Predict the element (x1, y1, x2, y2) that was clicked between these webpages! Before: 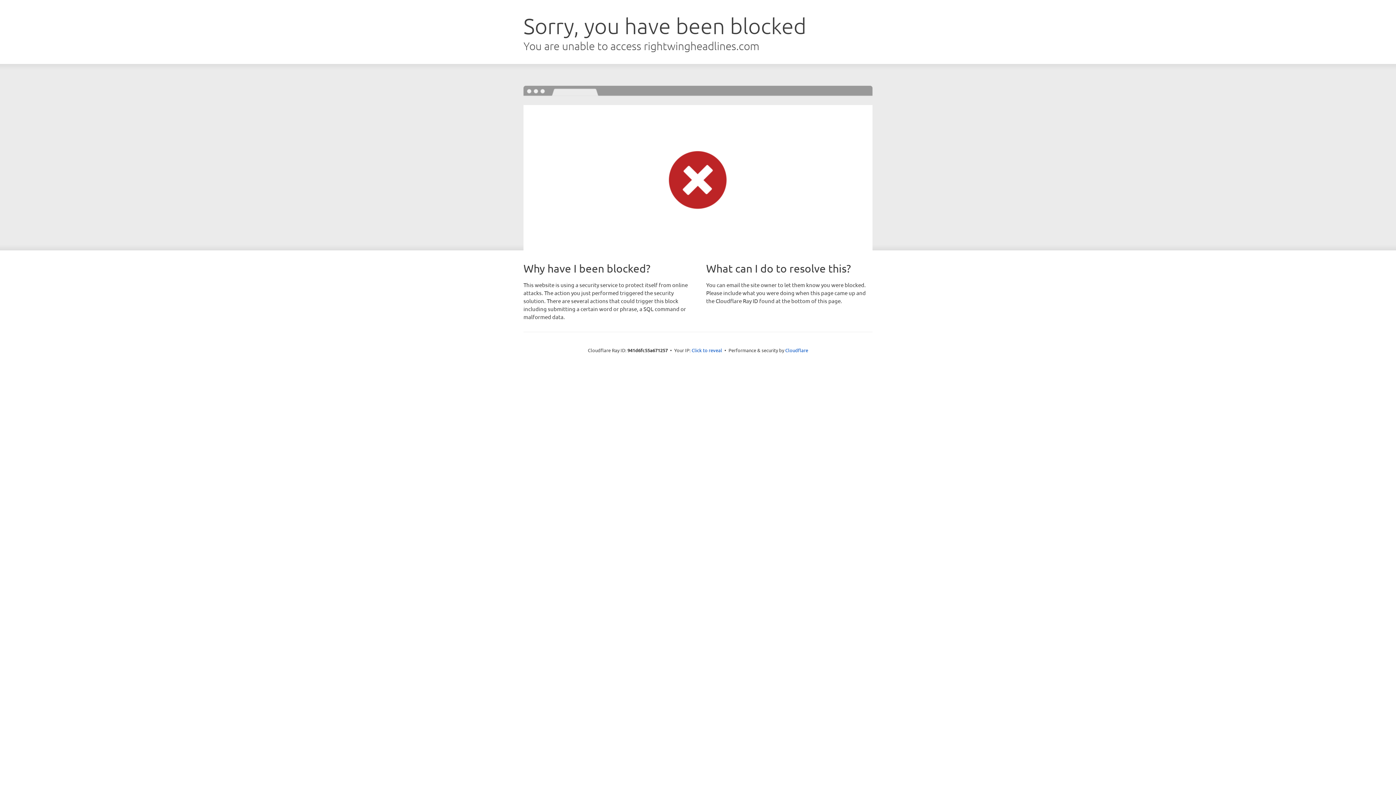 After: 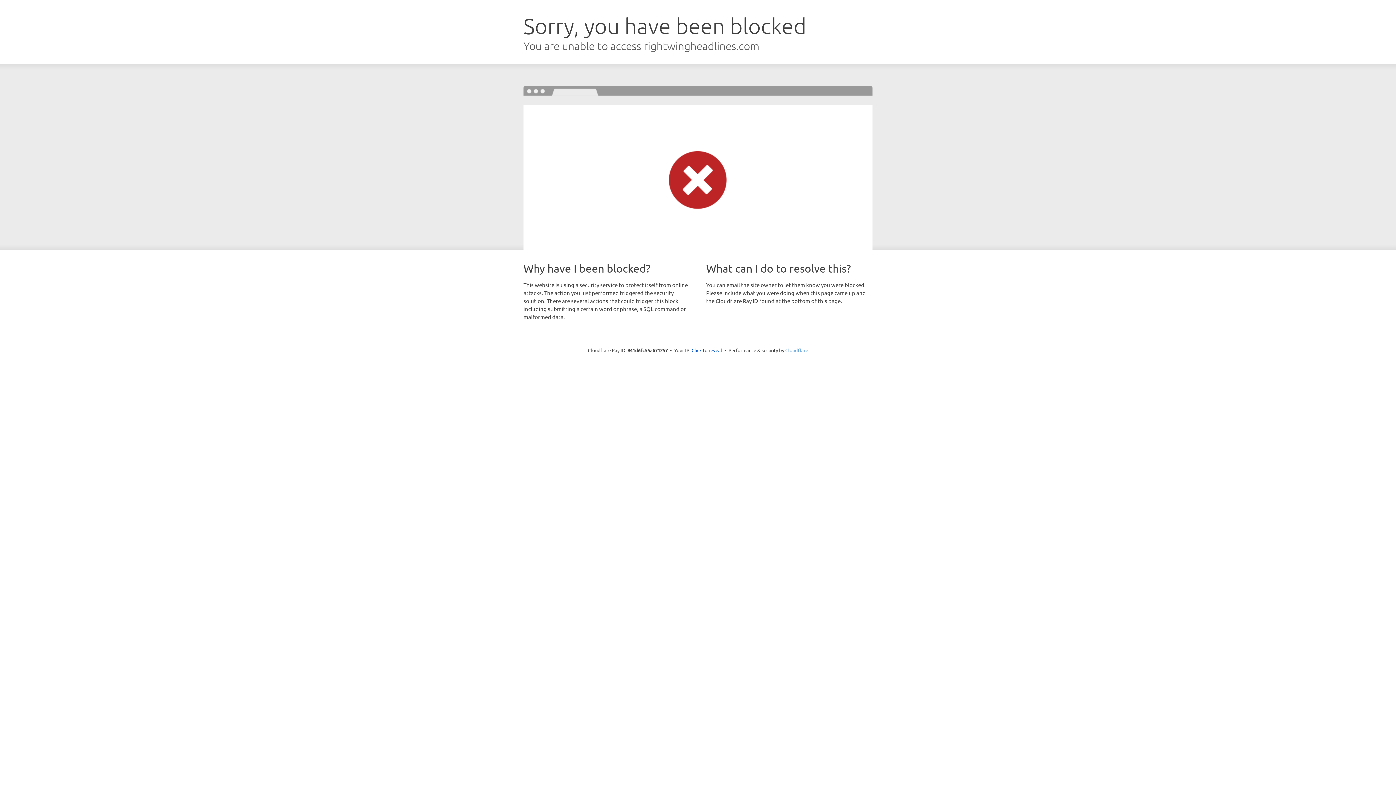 Action: label: Cloudflare bbox: (785, 347, 808, 353)